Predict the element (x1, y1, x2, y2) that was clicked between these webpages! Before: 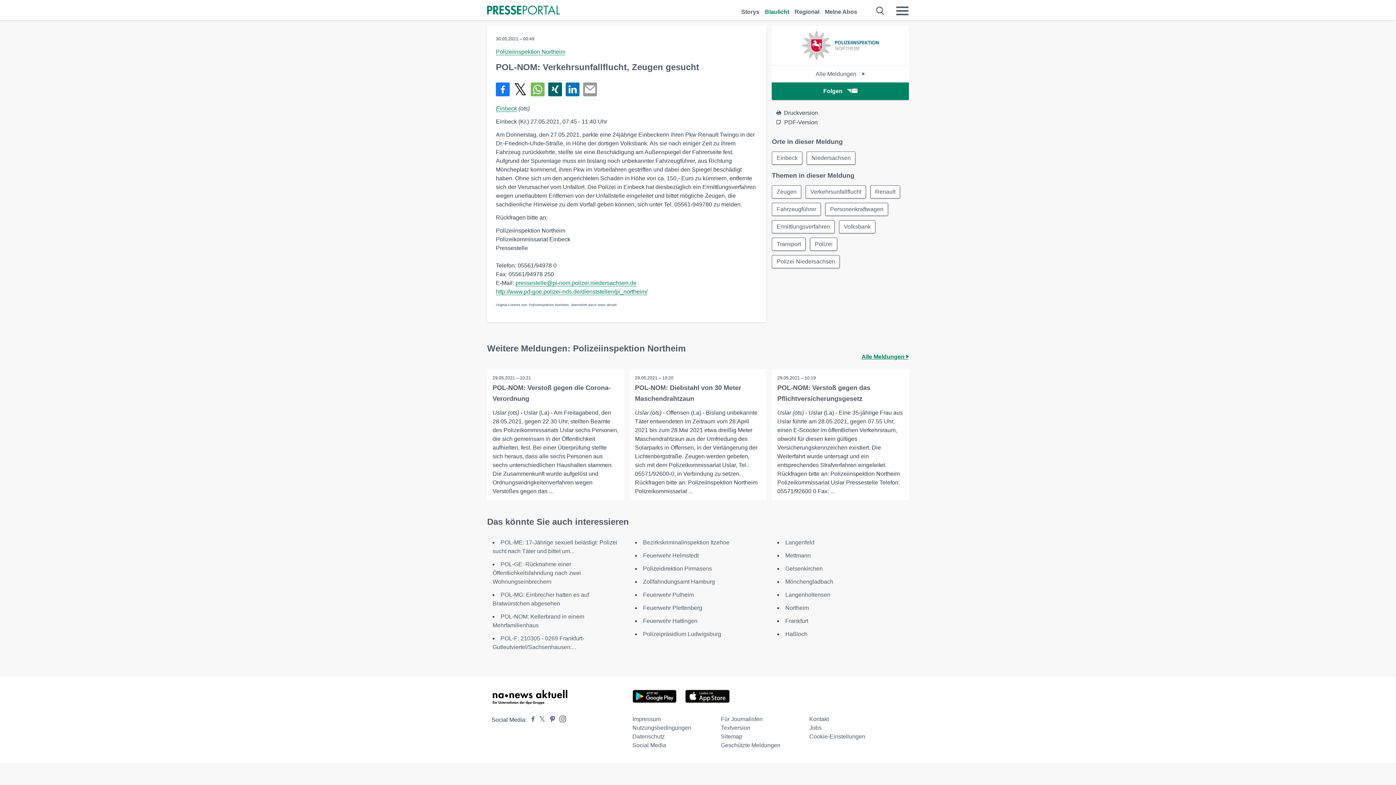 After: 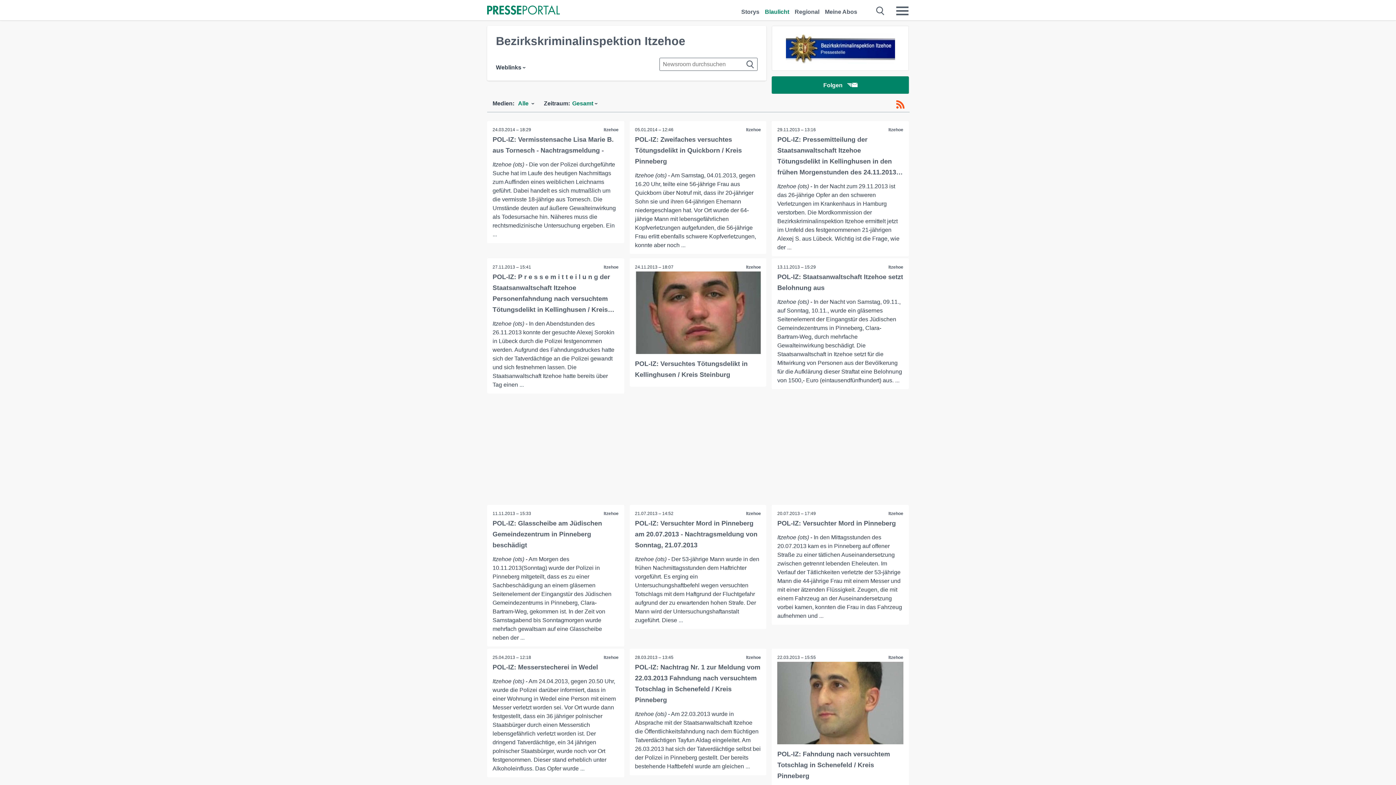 Action: label: Bezirkskriminalinspektion Itzehoe bbox: (643, 539, 729, 545)